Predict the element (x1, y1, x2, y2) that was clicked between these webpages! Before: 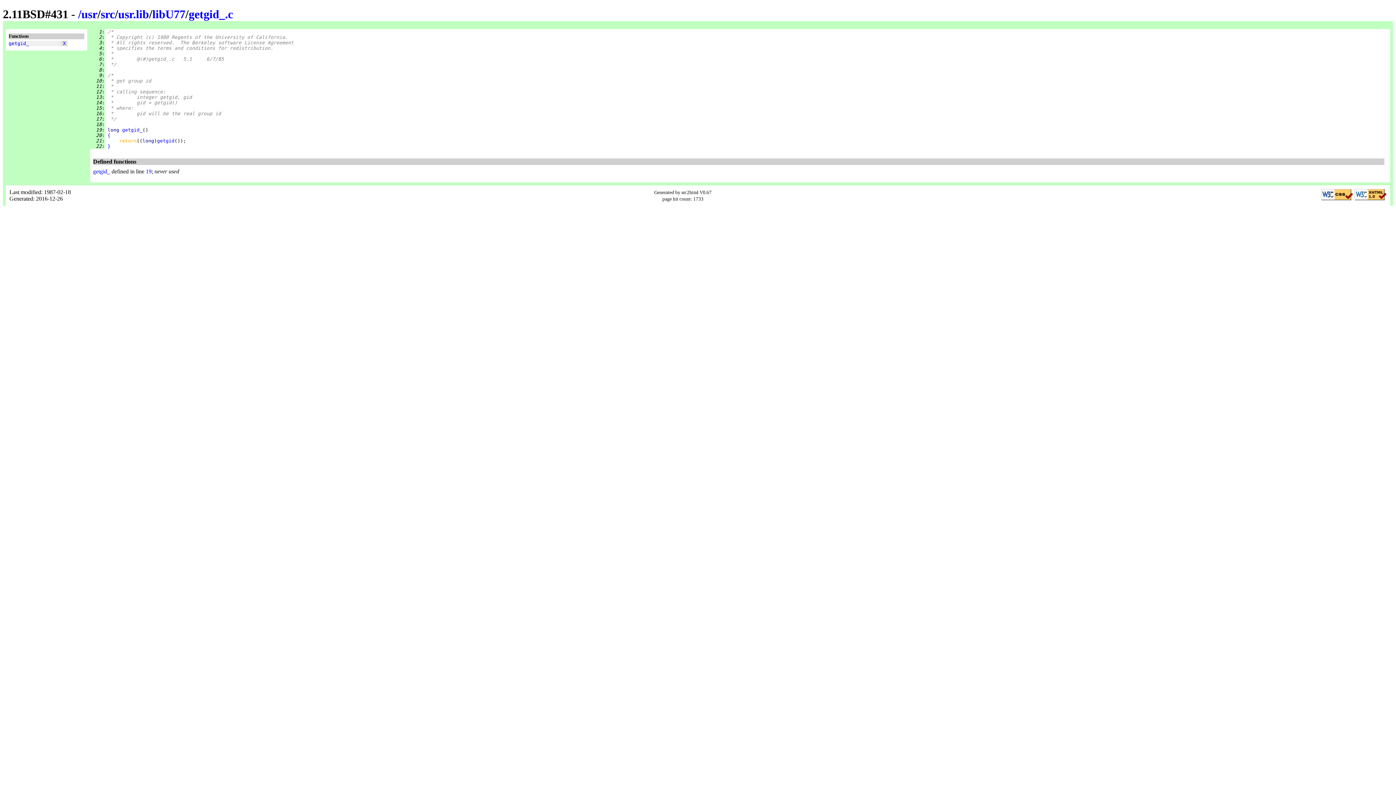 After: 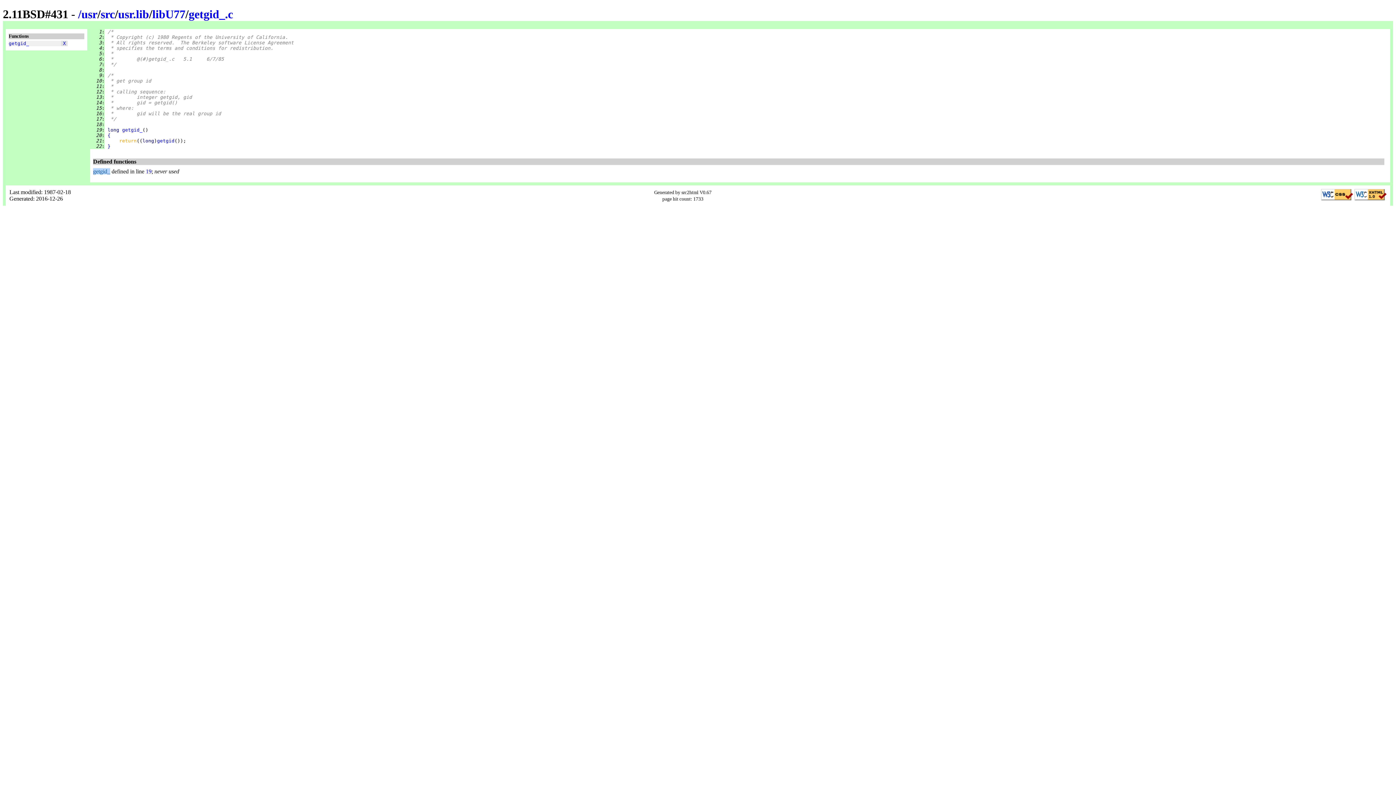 Action: label: getgid_ bbox: (93, 168, 110, 174)